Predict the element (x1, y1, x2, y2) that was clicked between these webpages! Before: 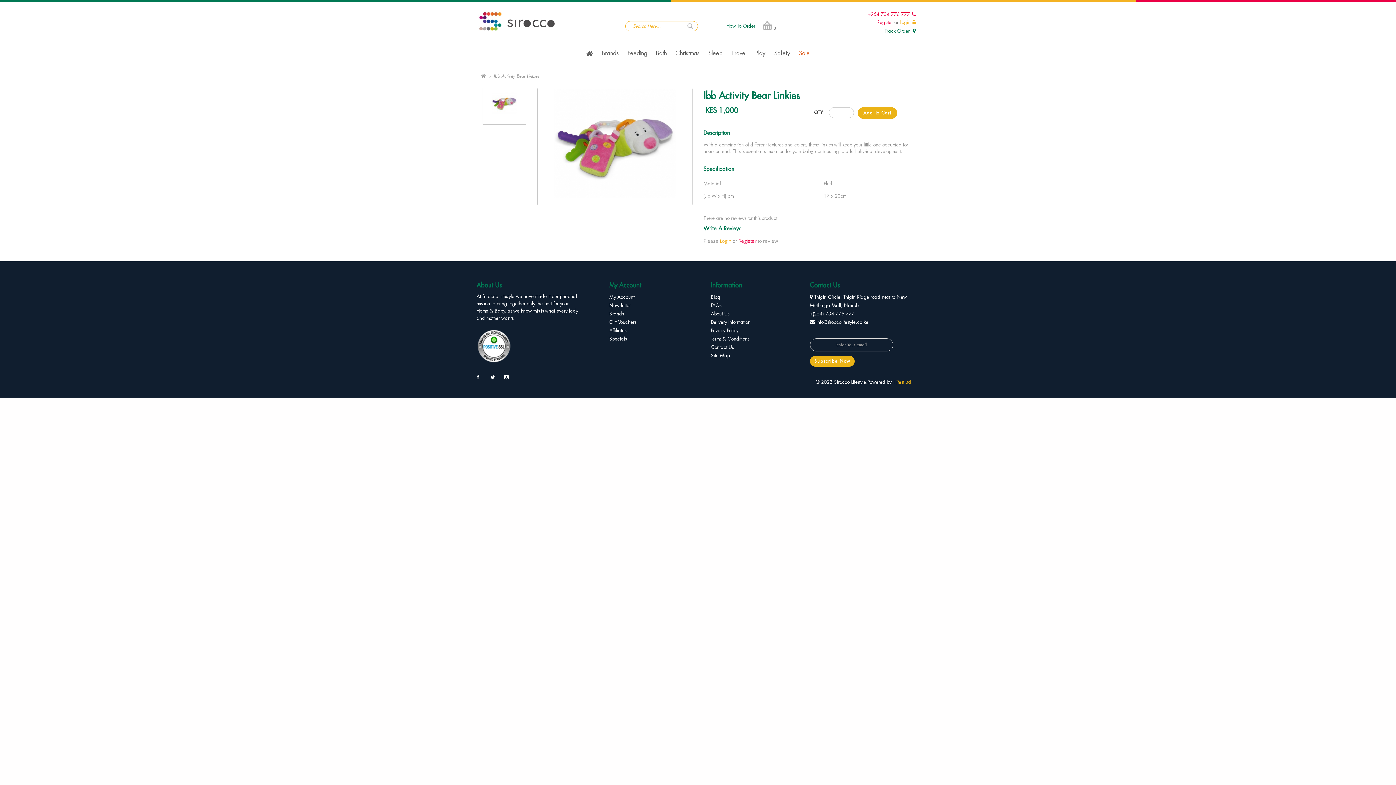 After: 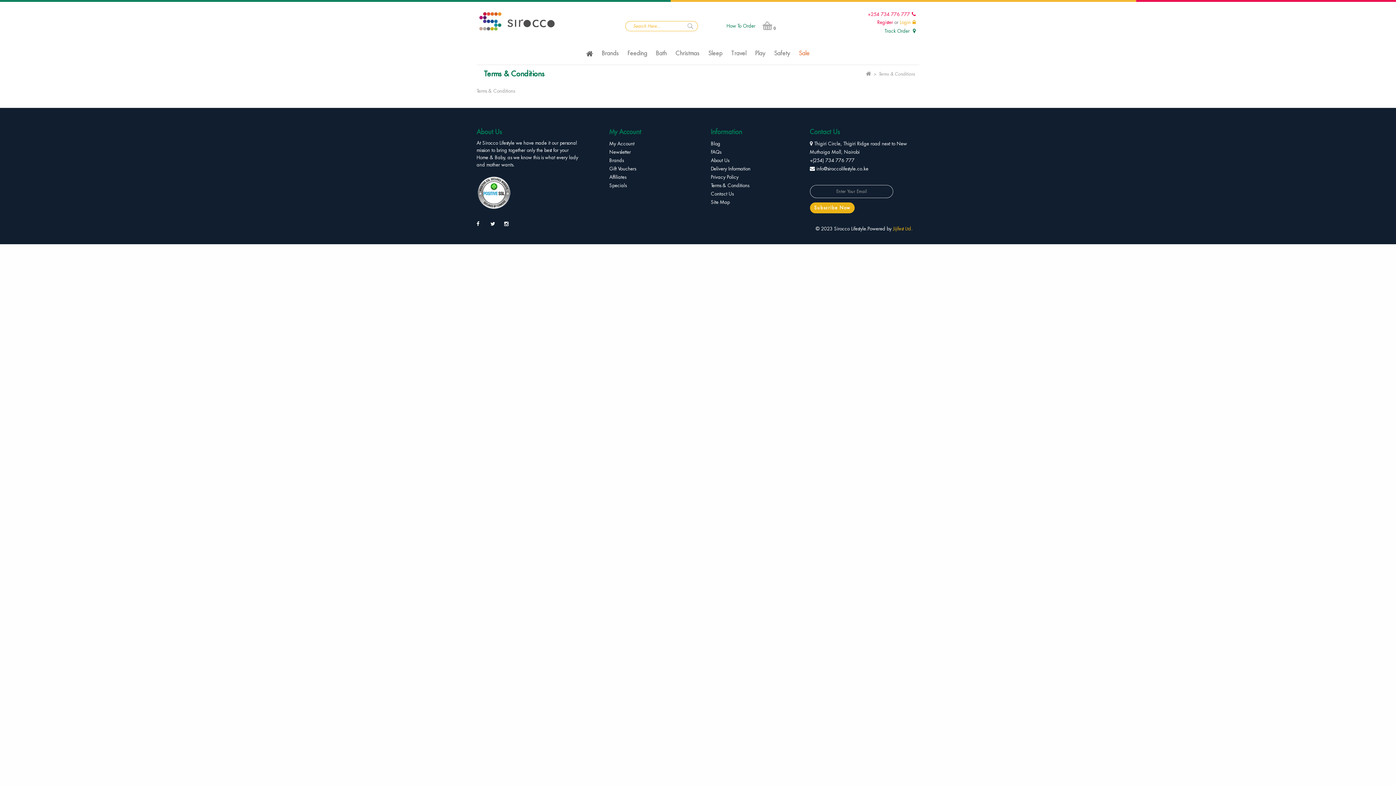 Action: bbox: (711, 336, 749, 342) label: Terms & Conditions